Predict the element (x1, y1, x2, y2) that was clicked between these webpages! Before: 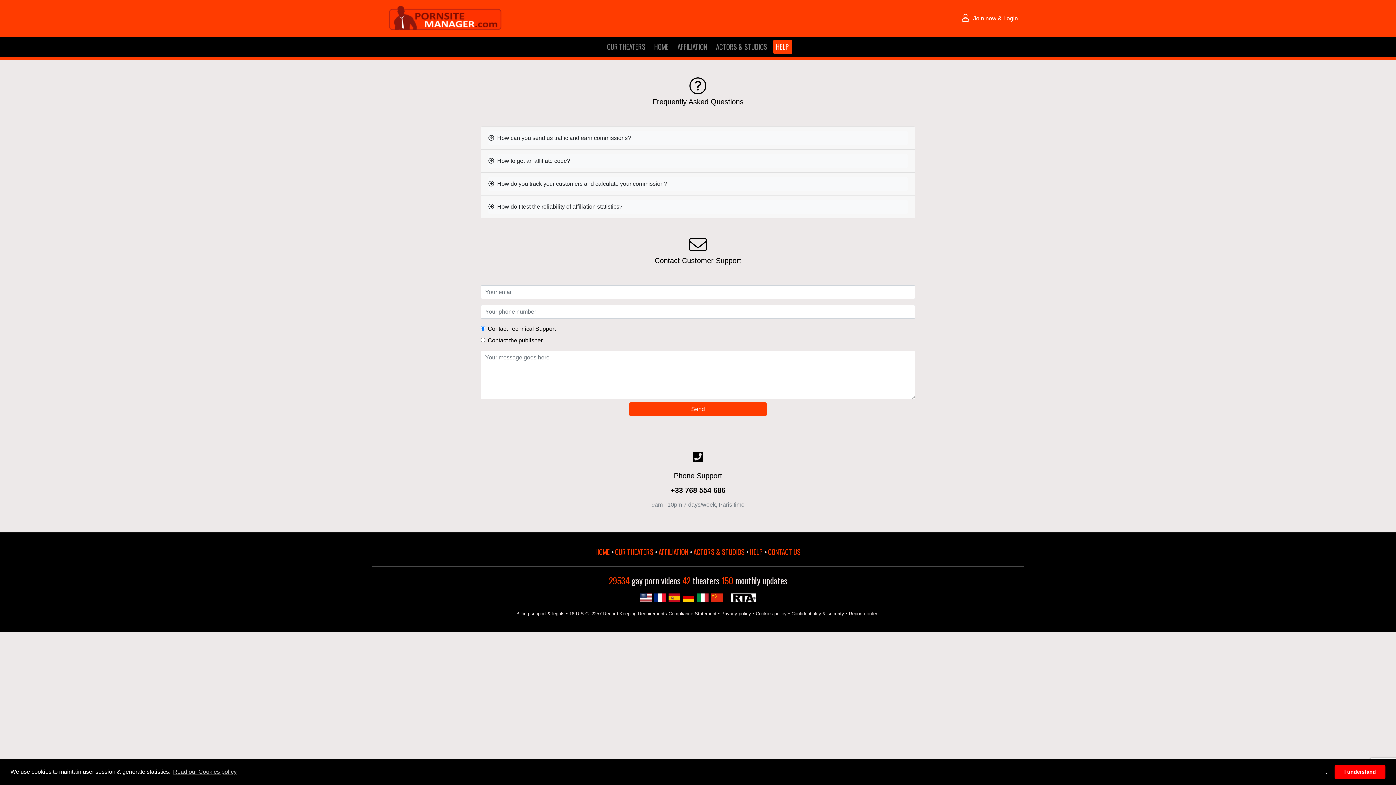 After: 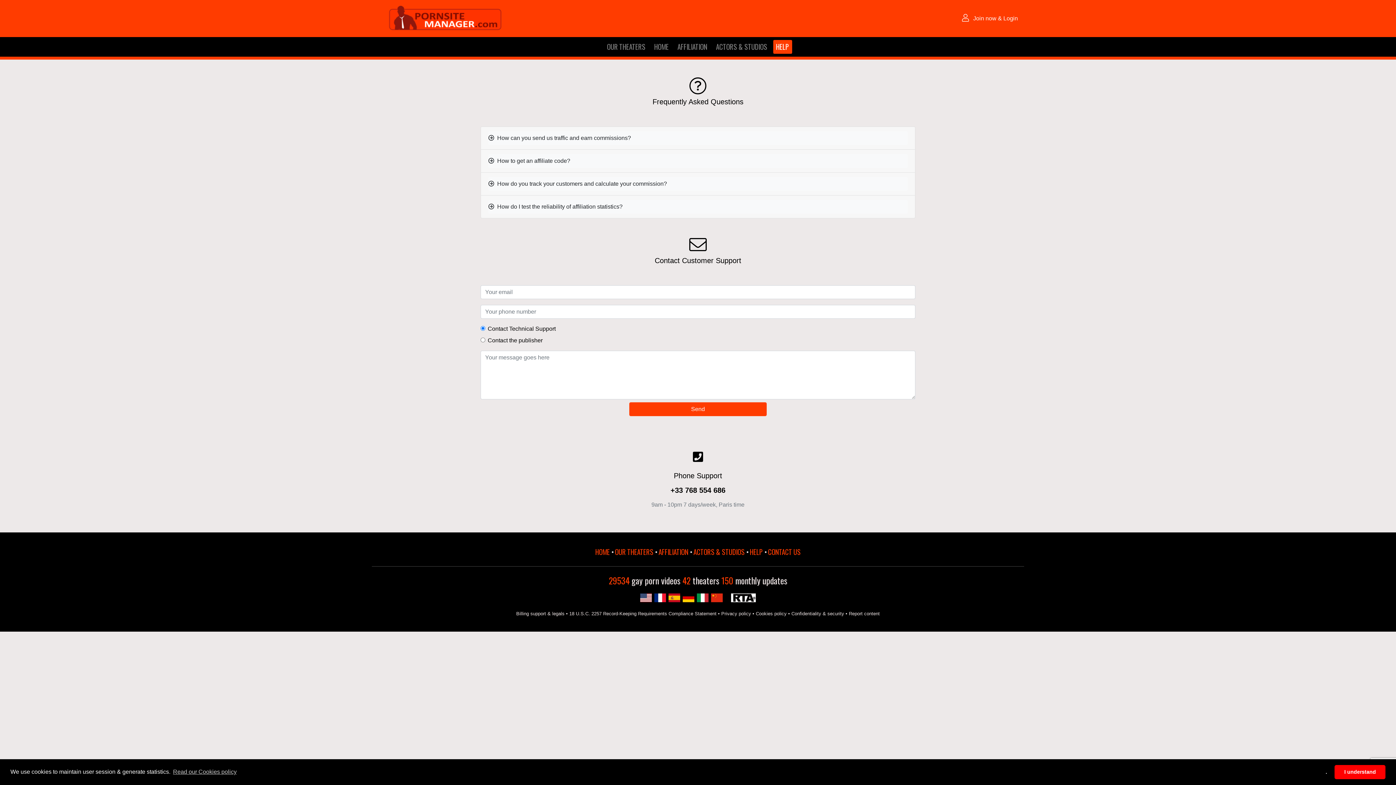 Action: bbox: (773, 40, 792, 53) label: HELP